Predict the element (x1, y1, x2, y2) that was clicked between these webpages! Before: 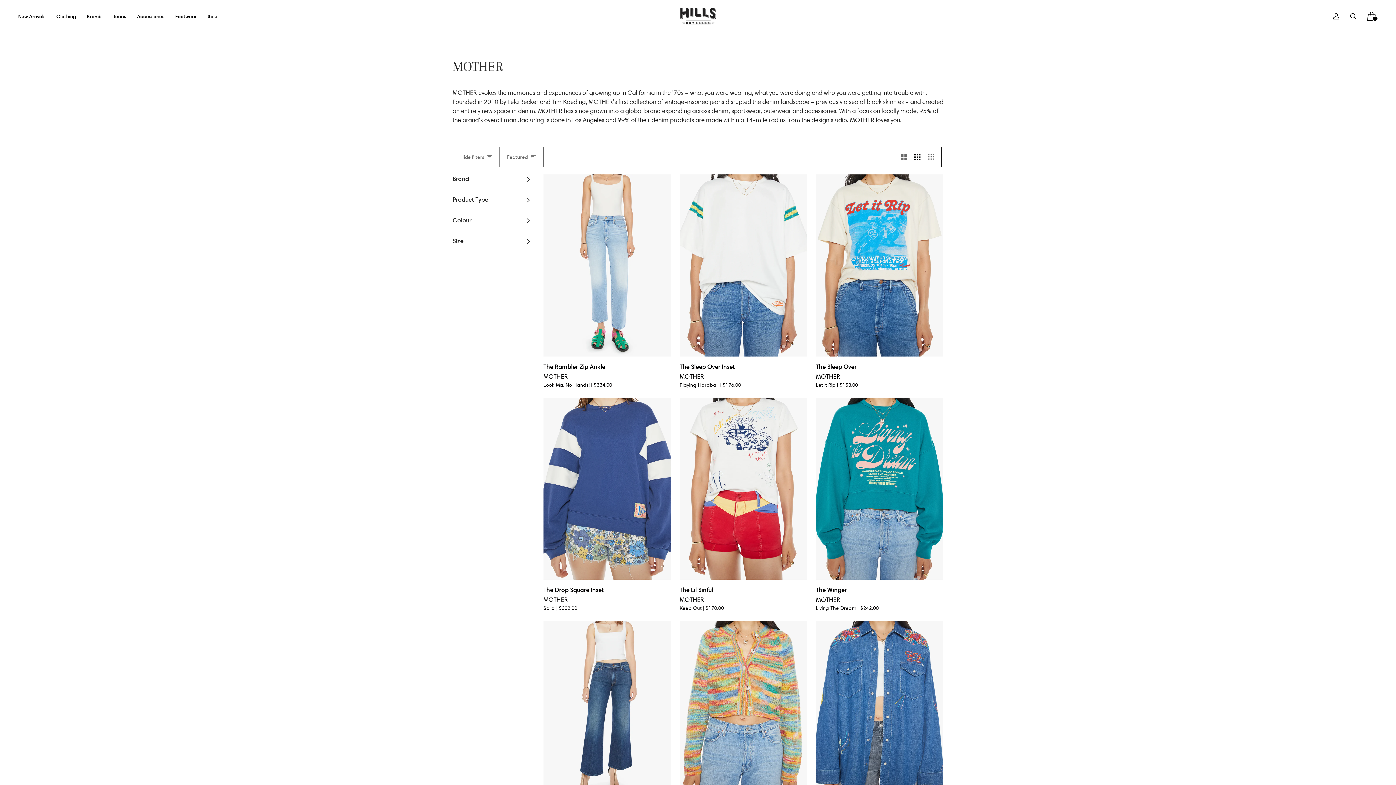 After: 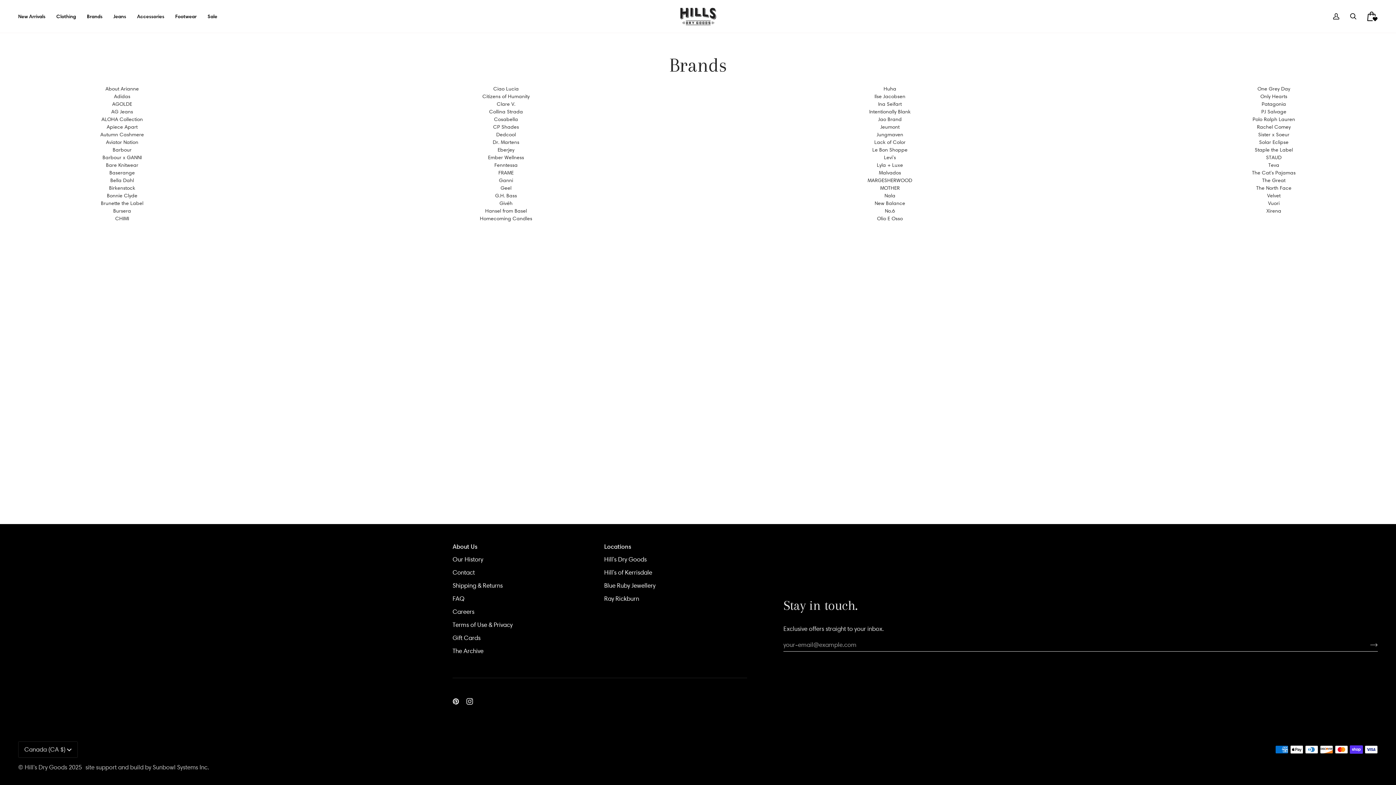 Action: bbox: (81, 0, 108, 32) label: Brands